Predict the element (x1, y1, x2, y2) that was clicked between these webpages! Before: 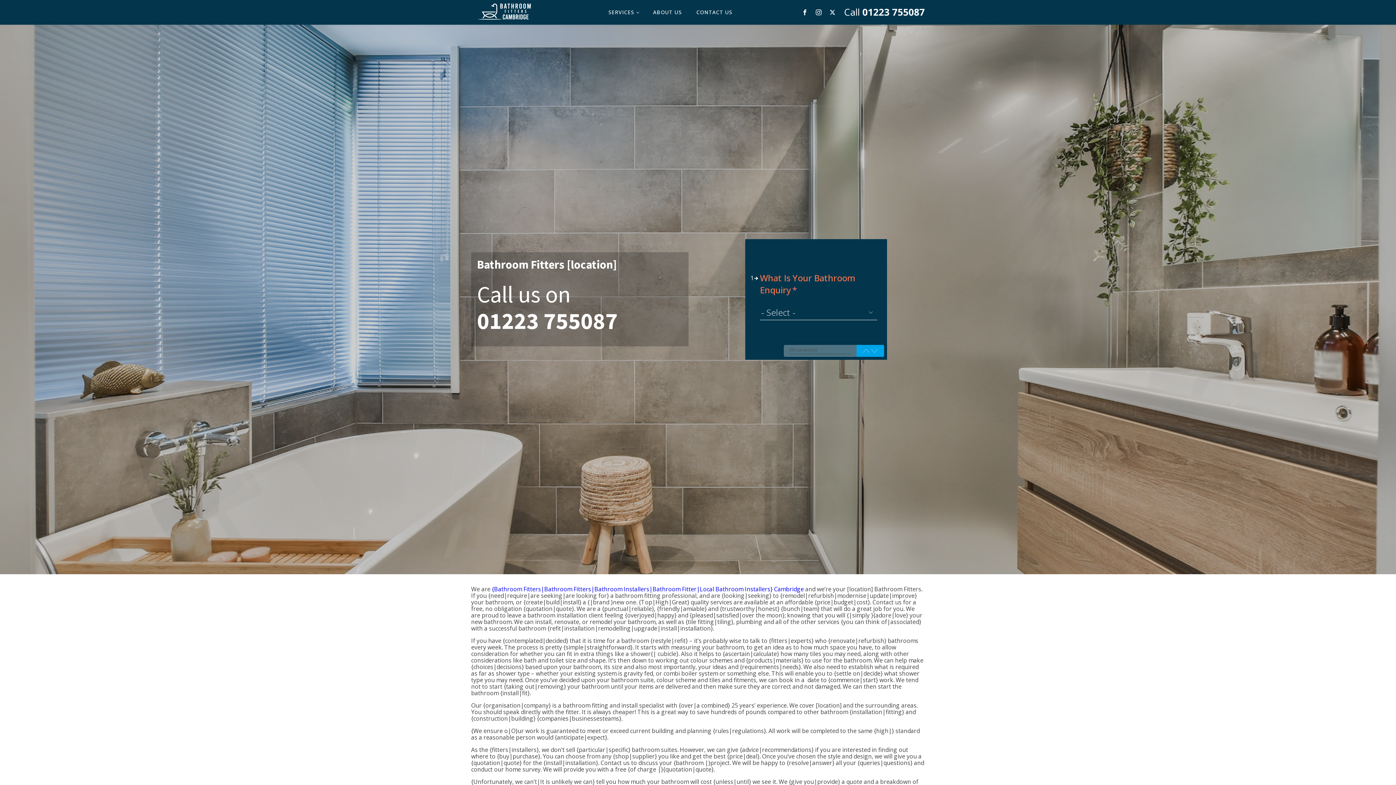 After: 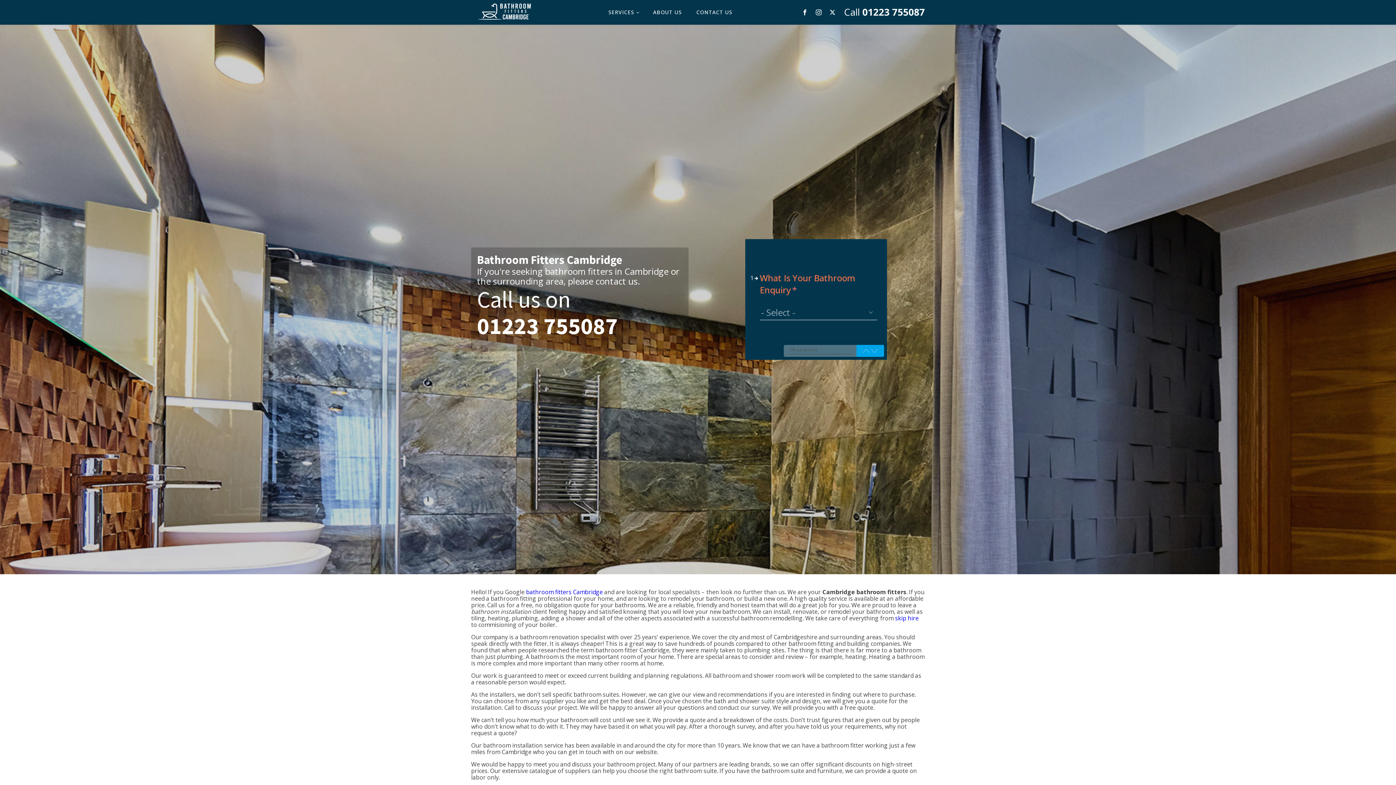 Action: label: {Bathroom Fitters|Bathroom Fitters|Bathroom Installers|Bathroom Fitter|Local Bathroom Installers} Cambridge bbox: (492, 585, 804, 593)